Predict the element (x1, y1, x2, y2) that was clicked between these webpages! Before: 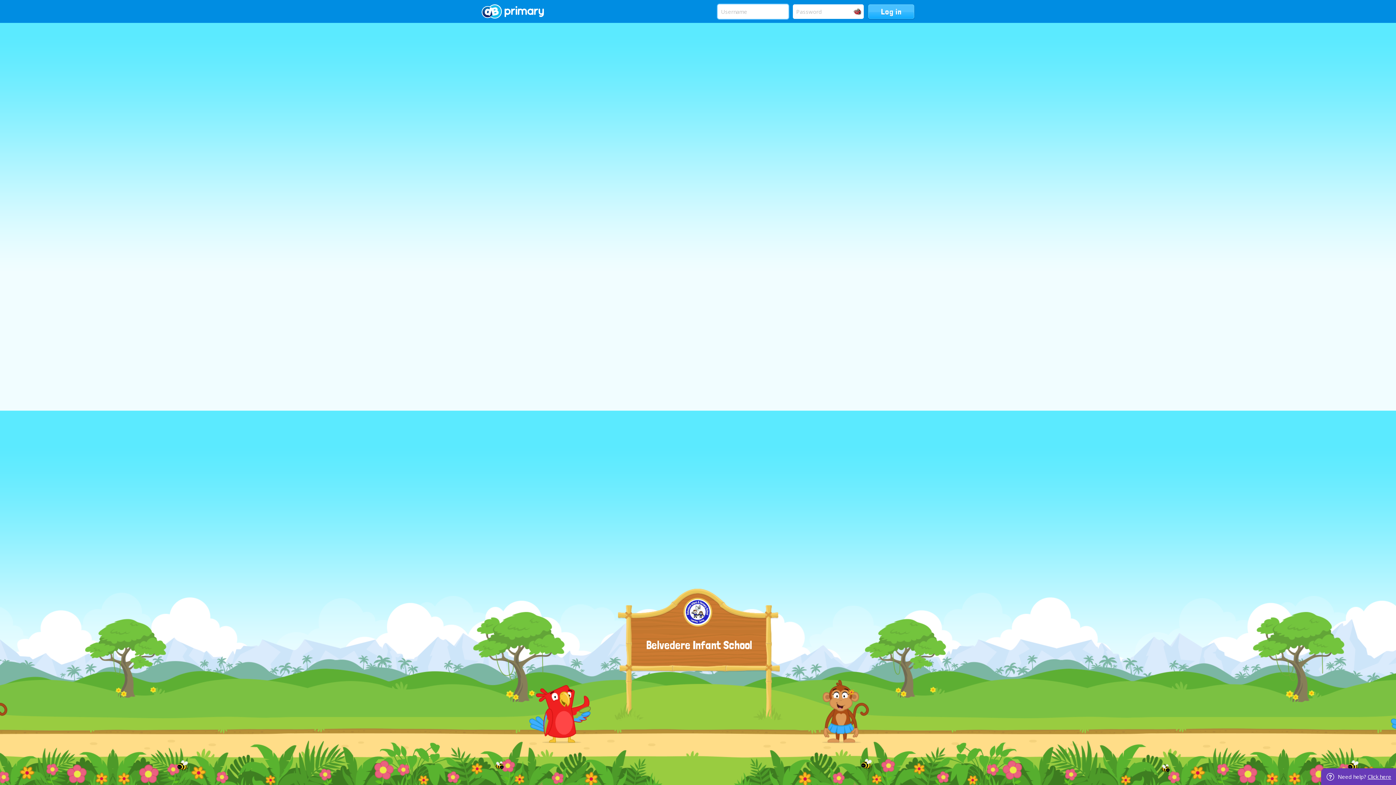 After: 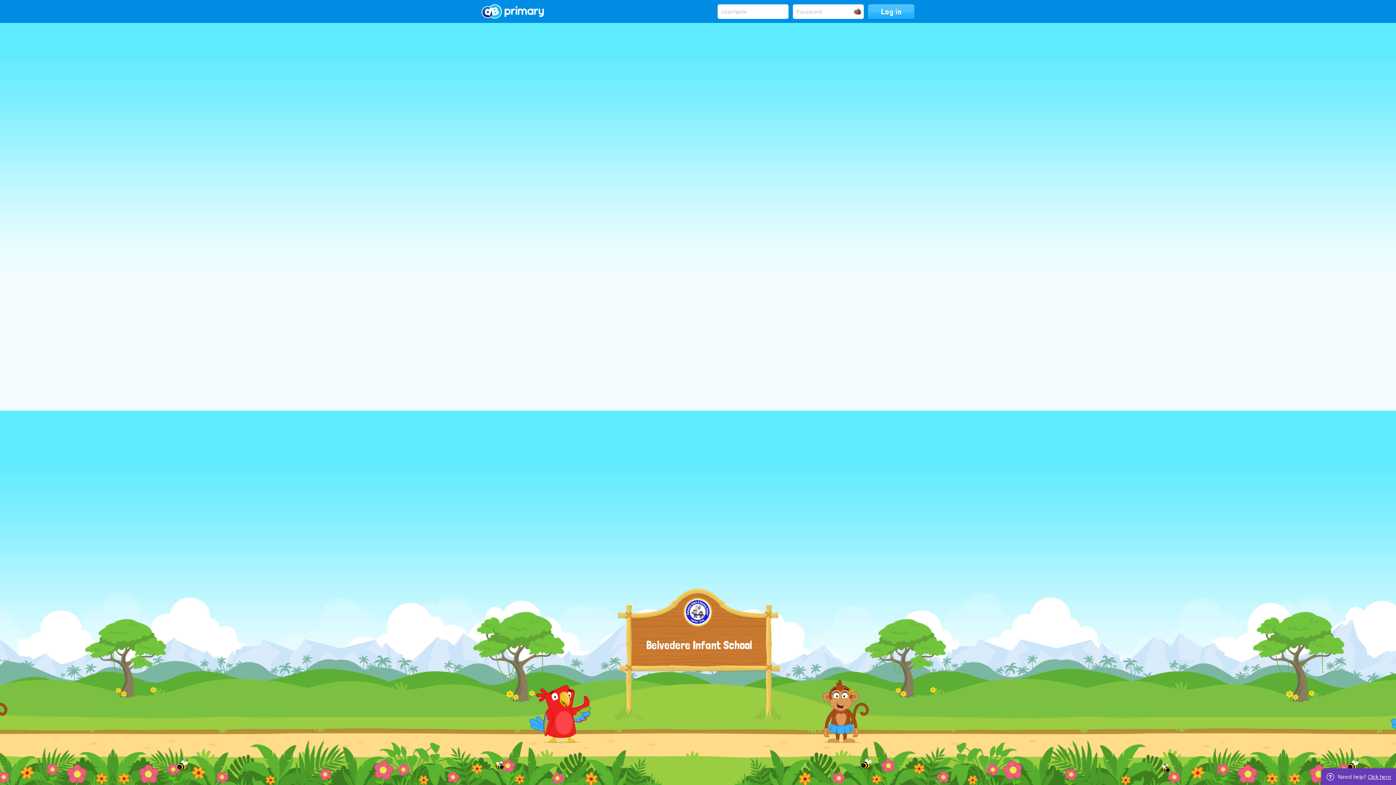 Action: bbox: (481, 4, 544, 20)